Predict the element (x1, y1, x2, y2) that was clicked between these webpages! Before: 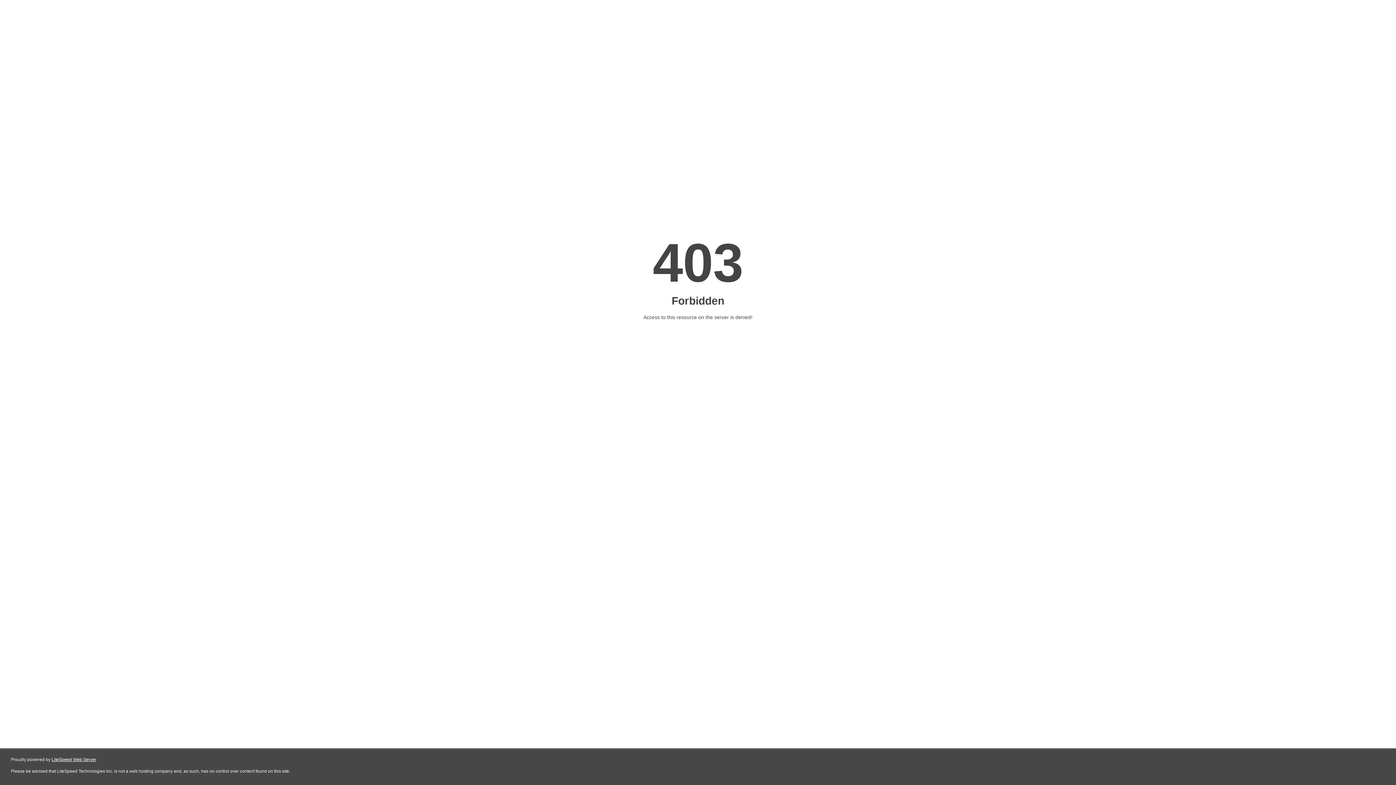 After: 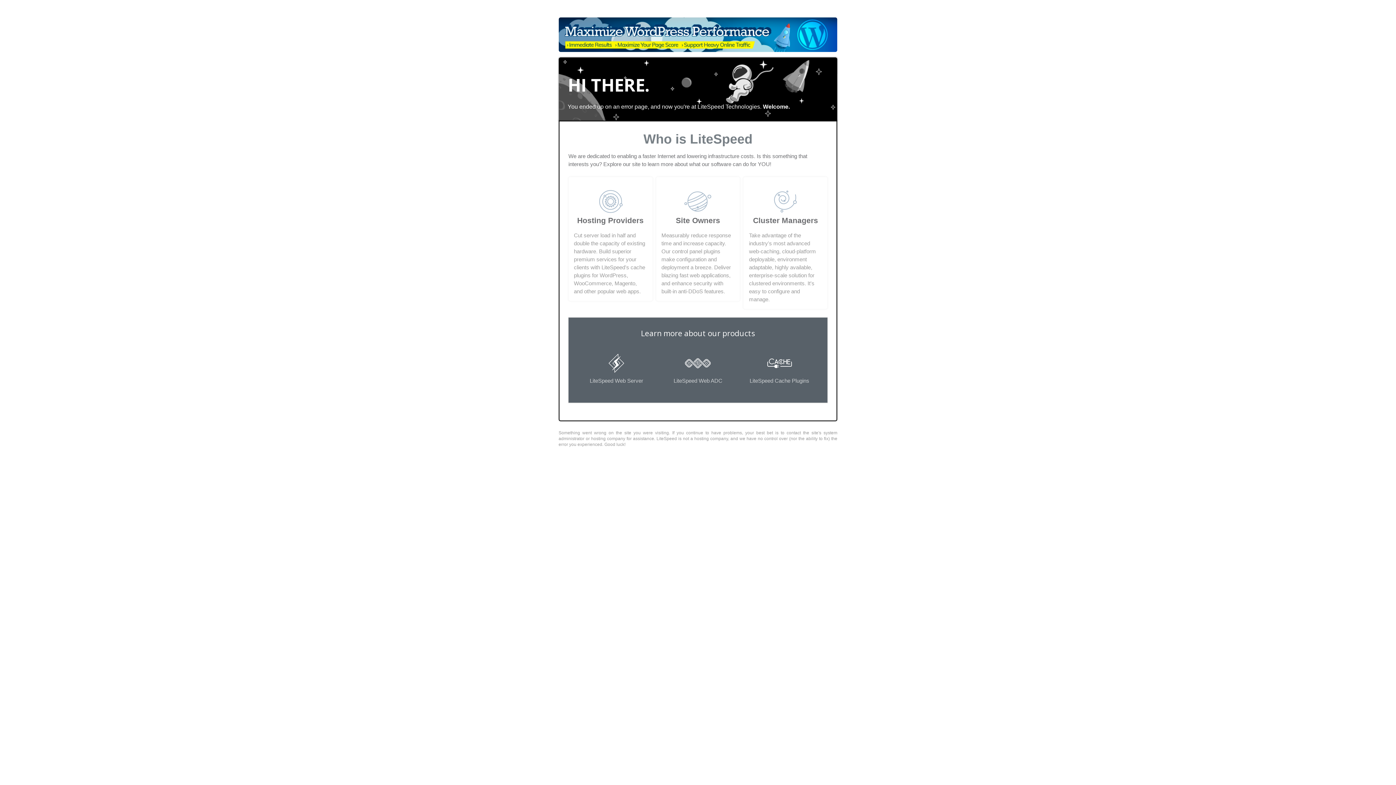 Action: bbox: (51, 757, 96, 762) label: LiteSpeed Web Server